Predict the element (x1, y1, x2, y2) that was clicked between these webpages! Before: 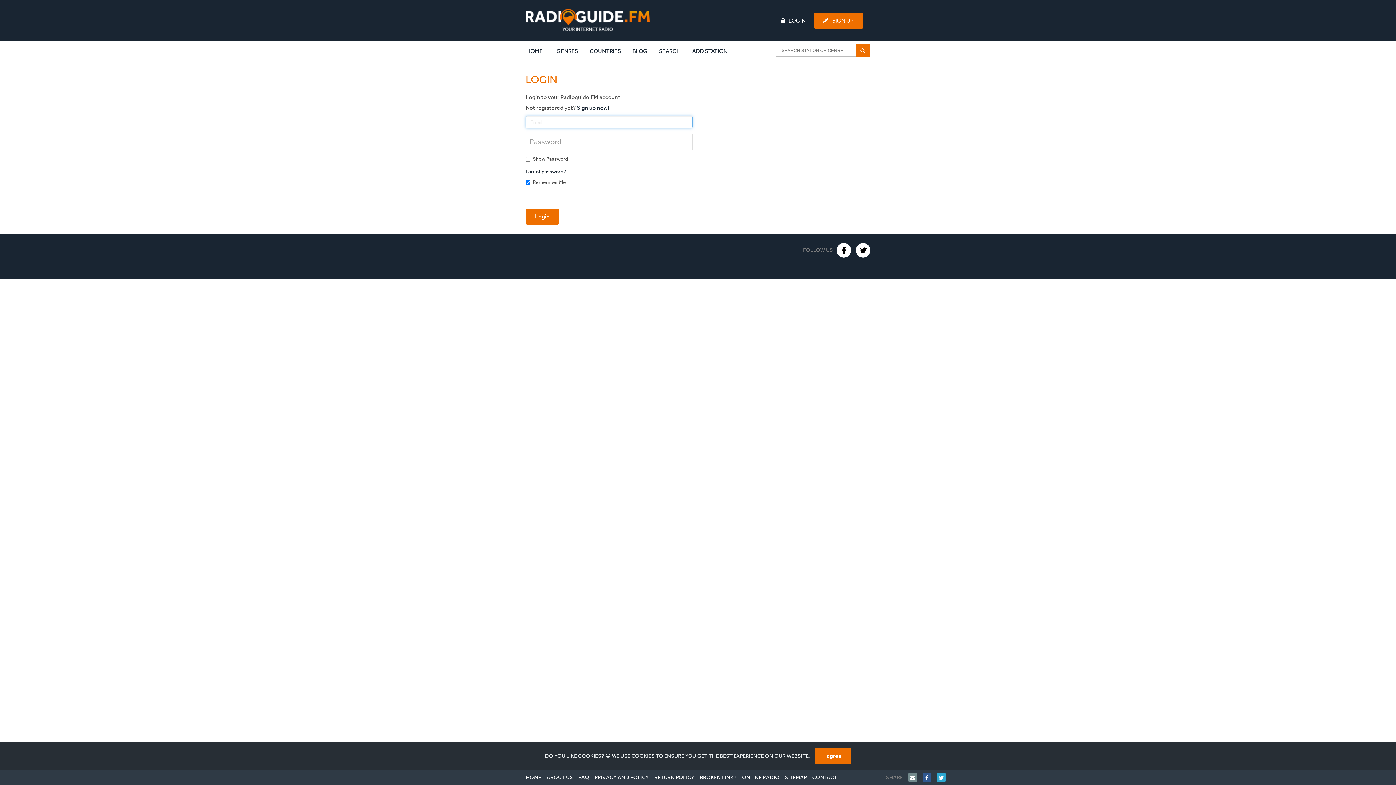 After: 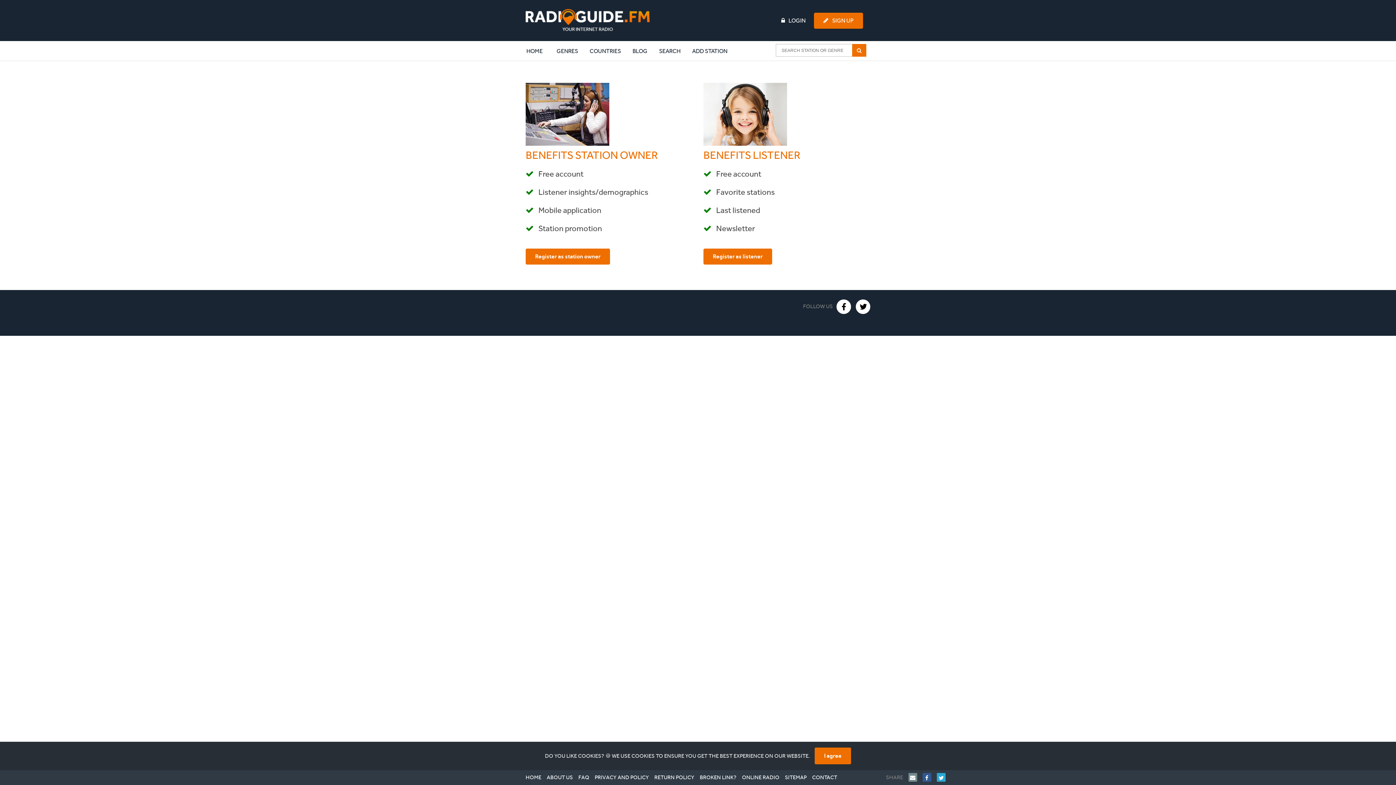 Action: bbox: (814, 12, 863, 28) label: SIGN UP